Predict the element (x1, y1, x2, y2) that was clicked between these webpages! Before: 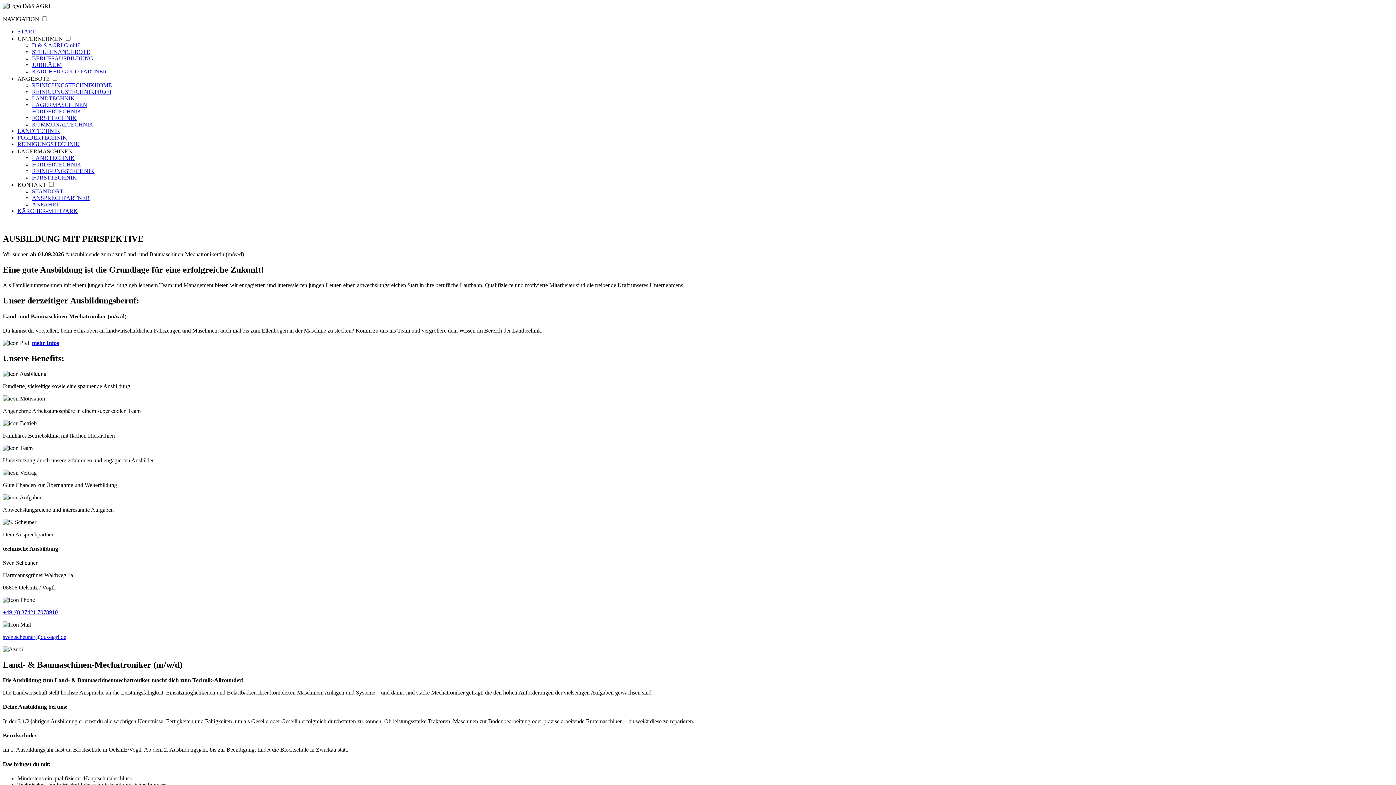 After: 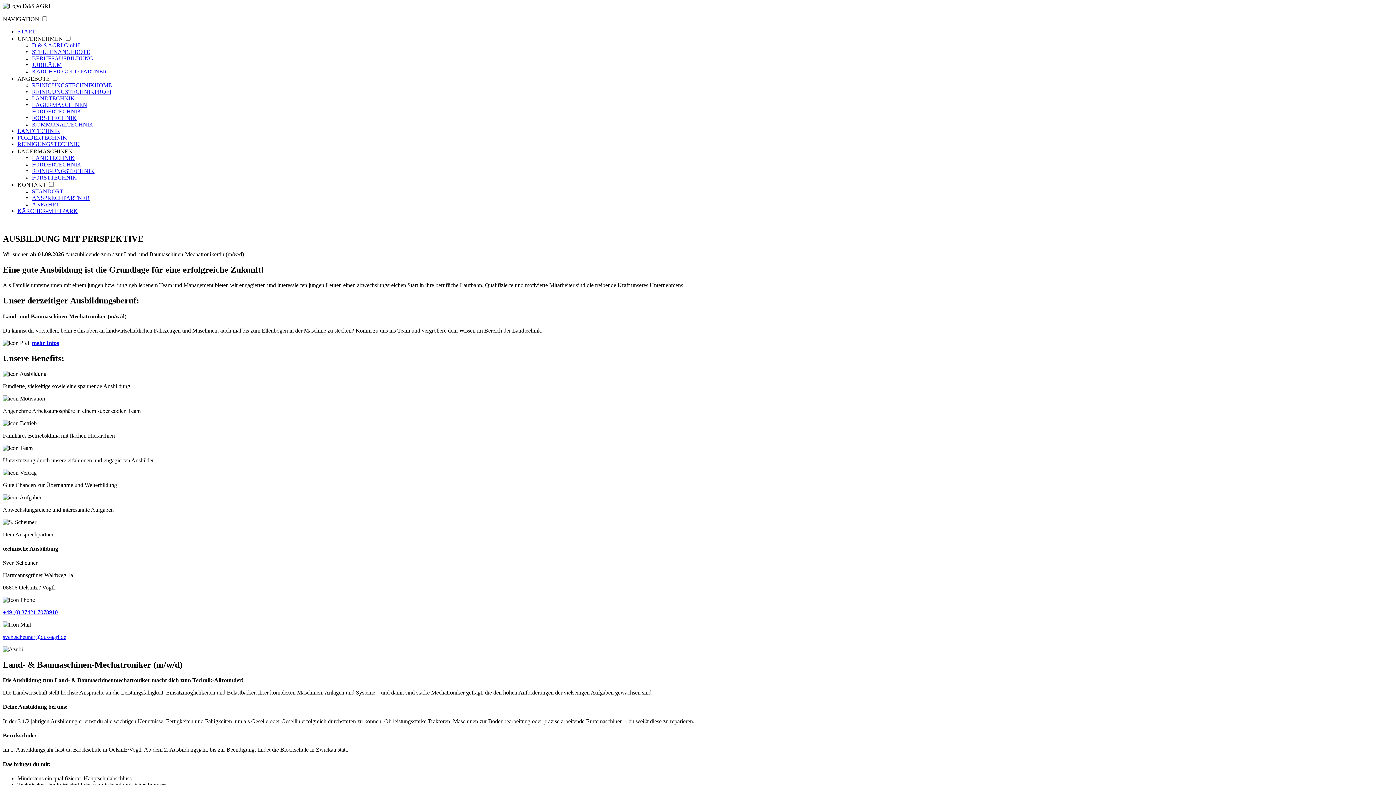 Action: bbox: (2, 634, 66, 640) label: sven.scheuner@dus-agri.de